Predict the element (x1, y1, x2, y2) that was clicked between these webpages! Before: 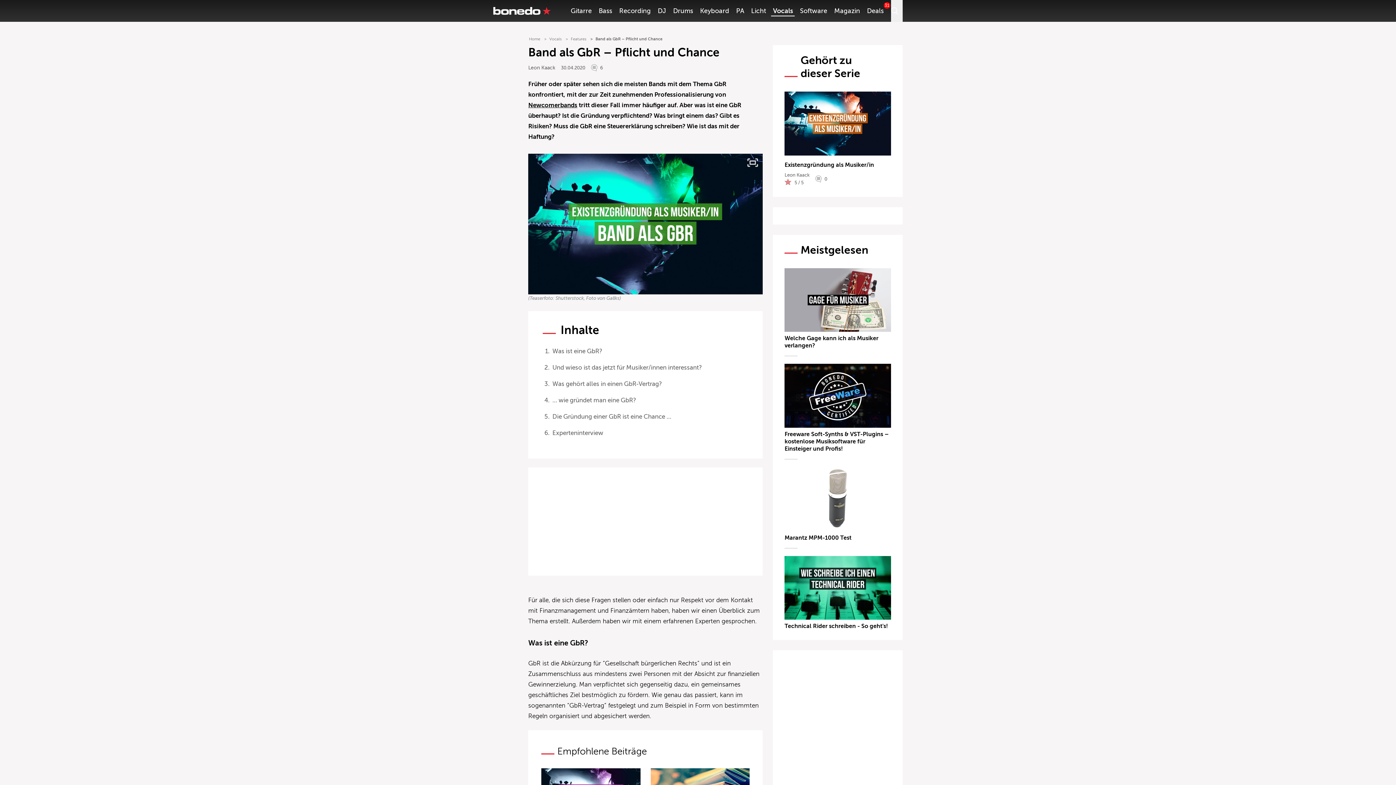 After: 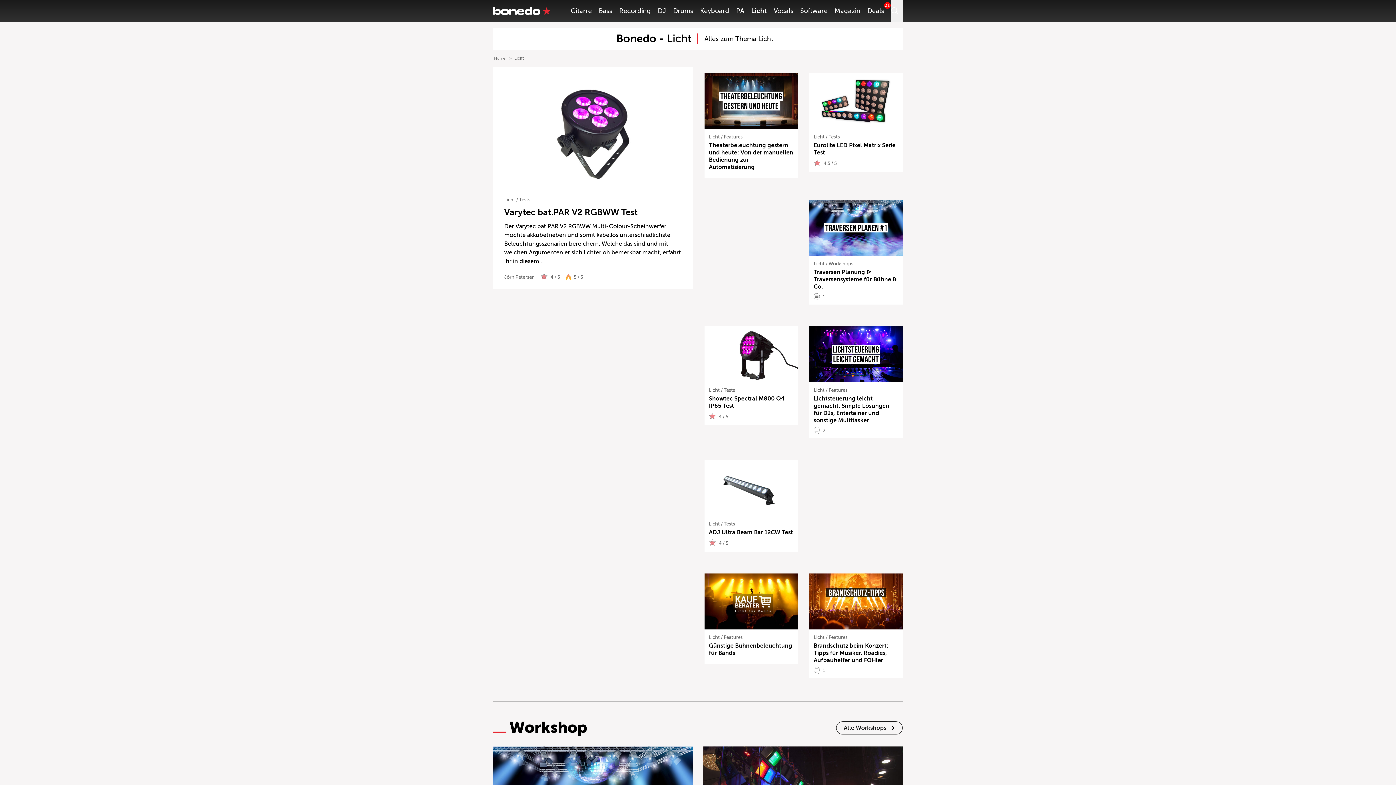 Action: bbox: (751, 7, 766, 14) label: Licht